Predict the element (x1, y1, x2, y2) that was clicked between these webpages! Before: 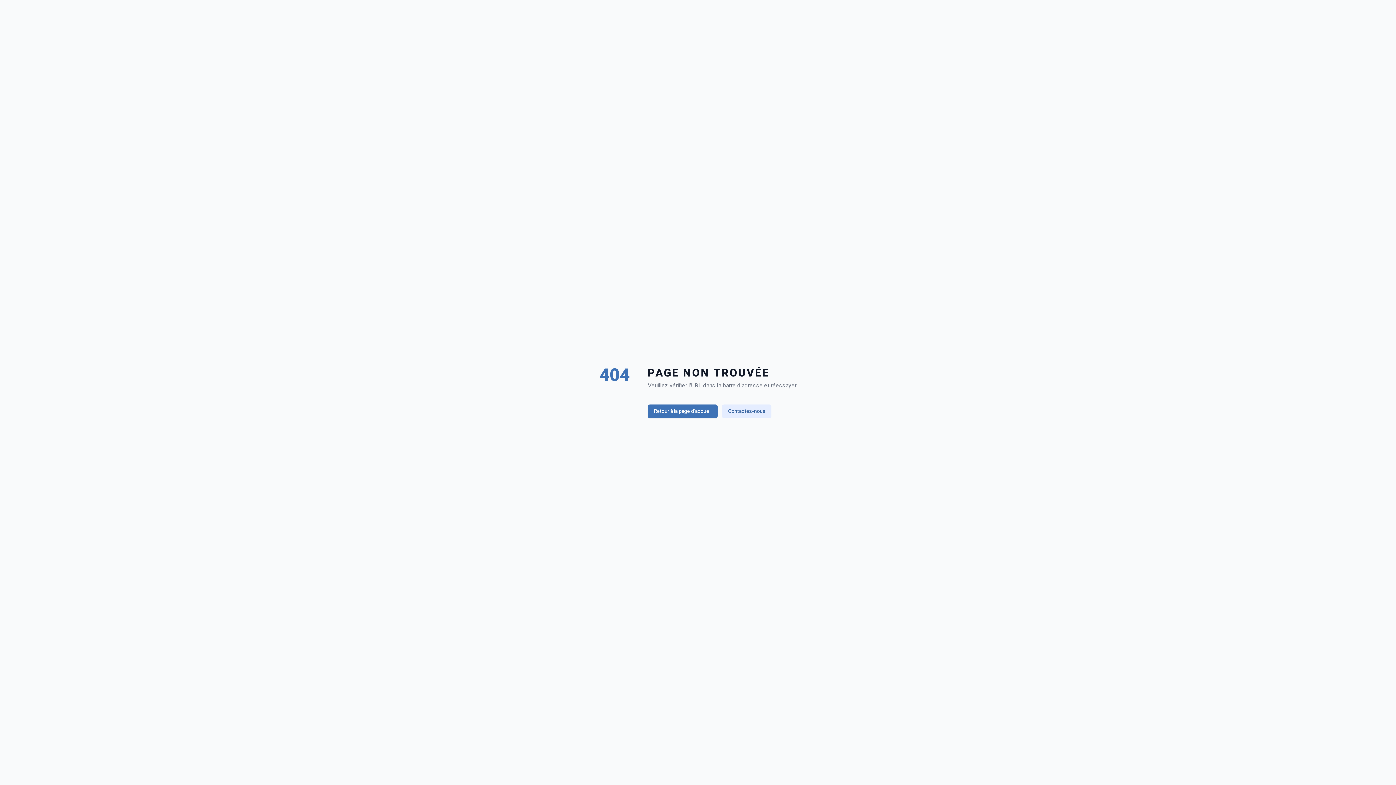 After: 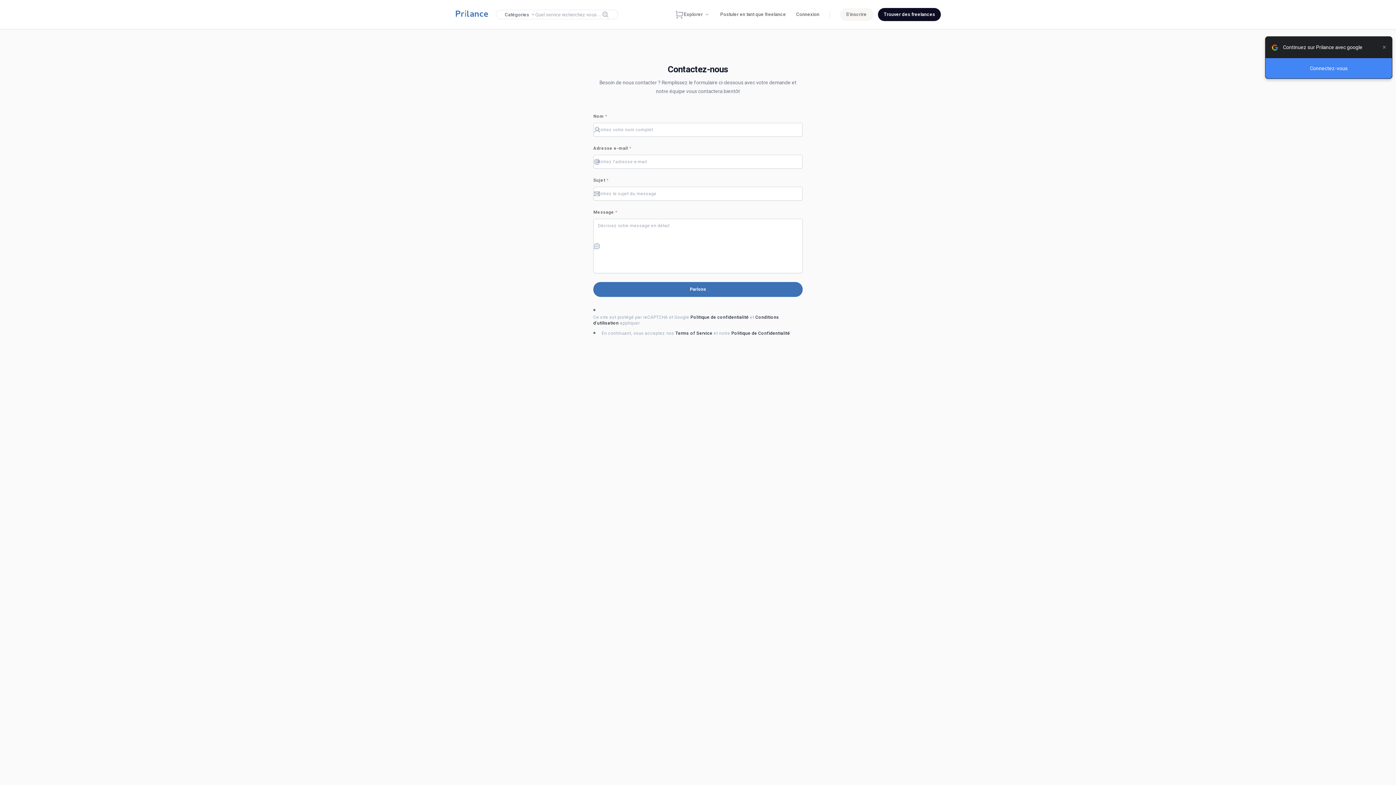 Action: bbox: (722, 404, 771, 418) label: Contactez-nous